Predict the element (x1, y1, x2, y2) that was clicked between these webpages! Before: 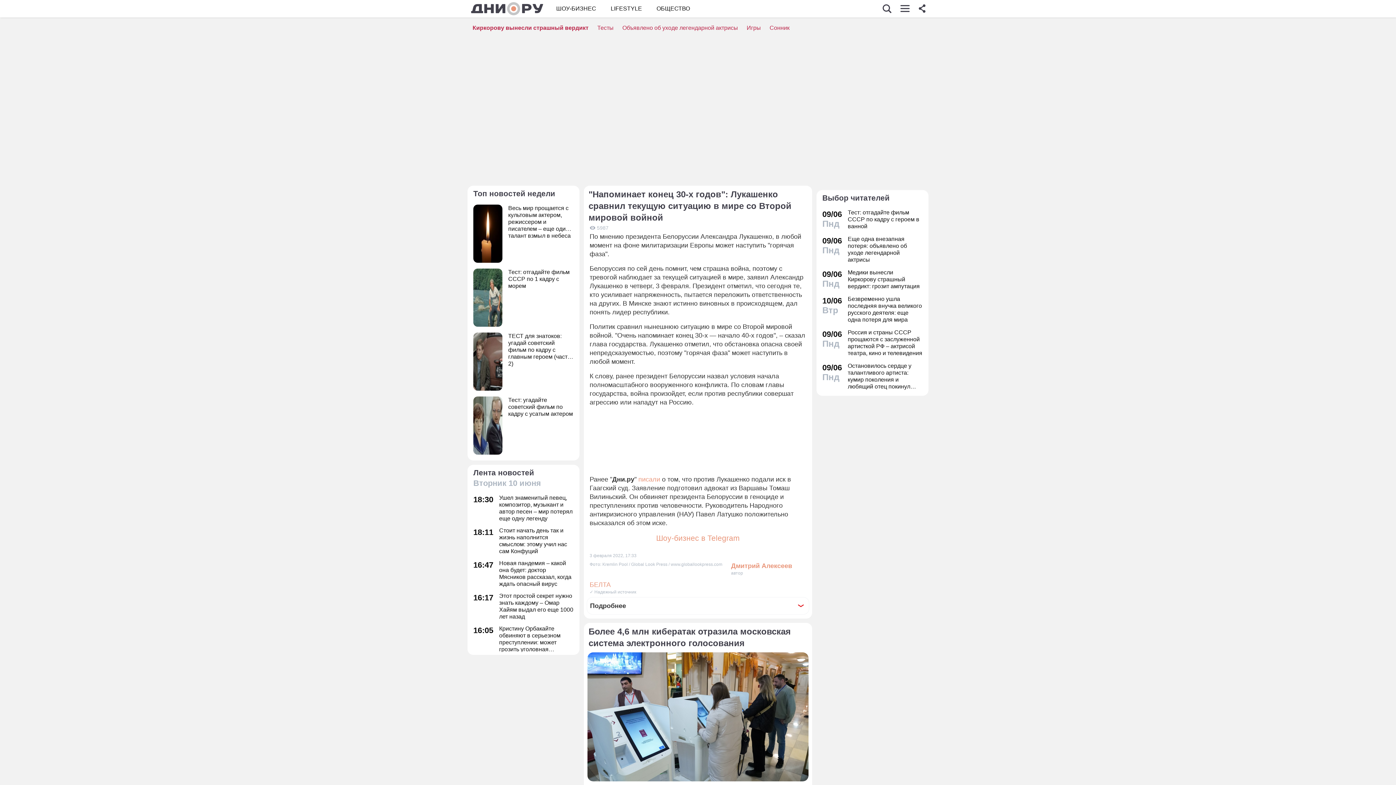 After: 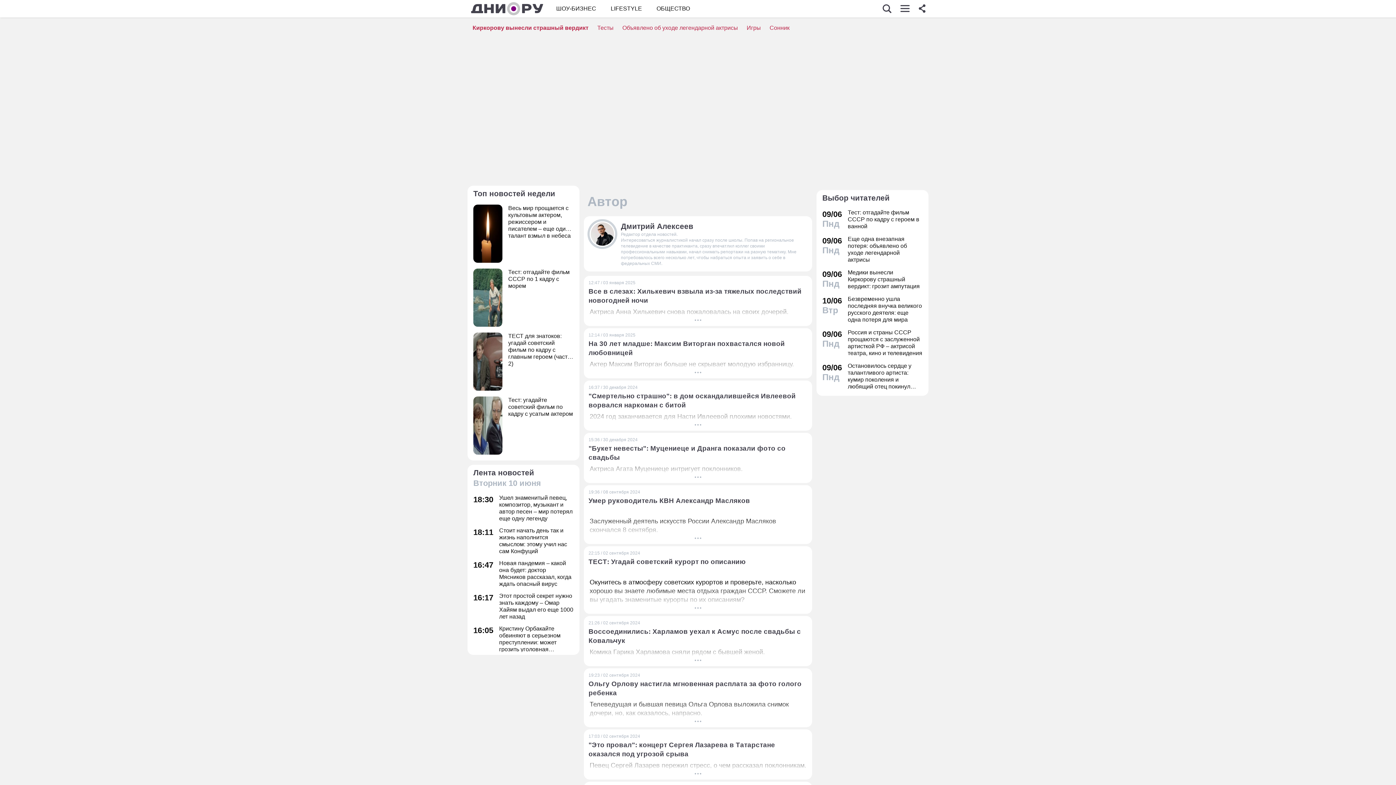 Action: label: Дмитрий Алексеев
автор bbox: (731, 561, 792, 576)